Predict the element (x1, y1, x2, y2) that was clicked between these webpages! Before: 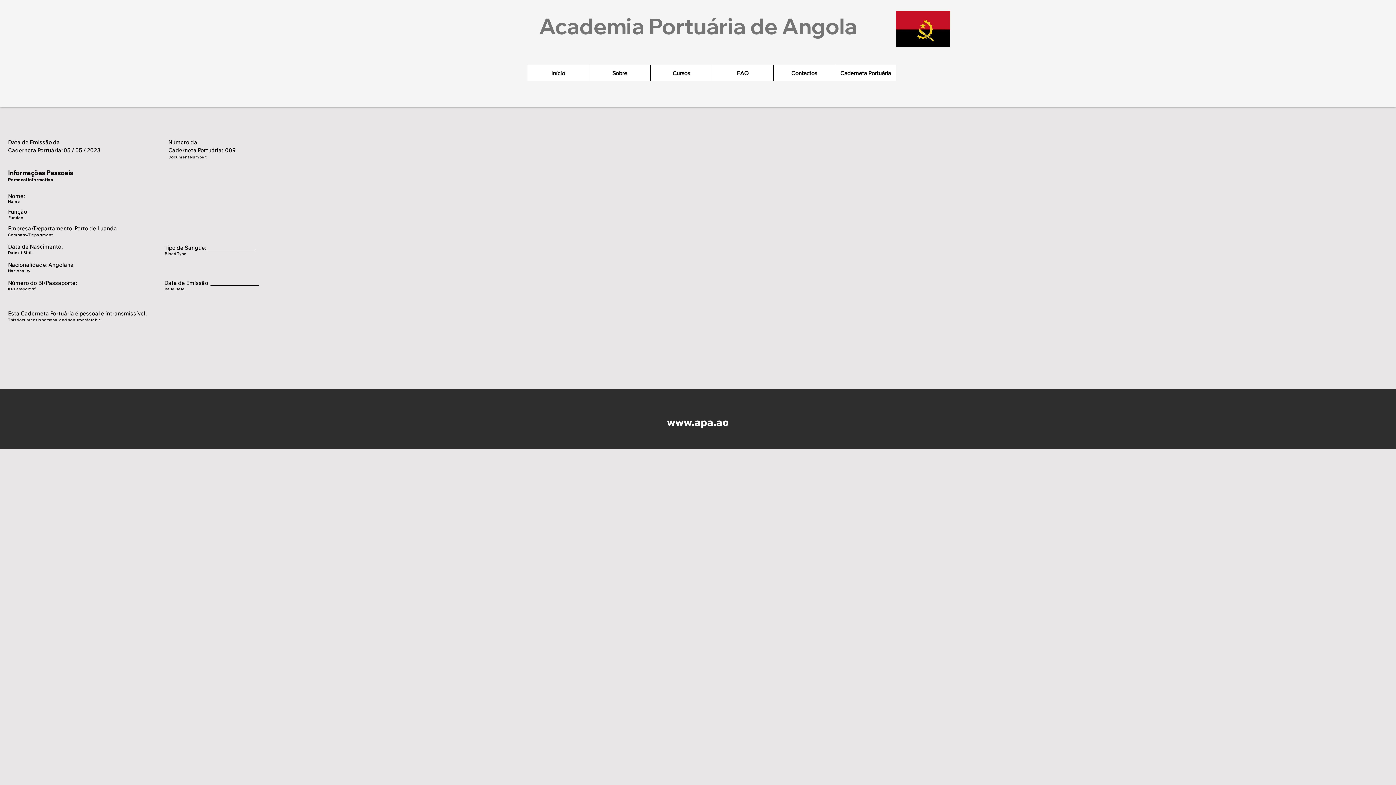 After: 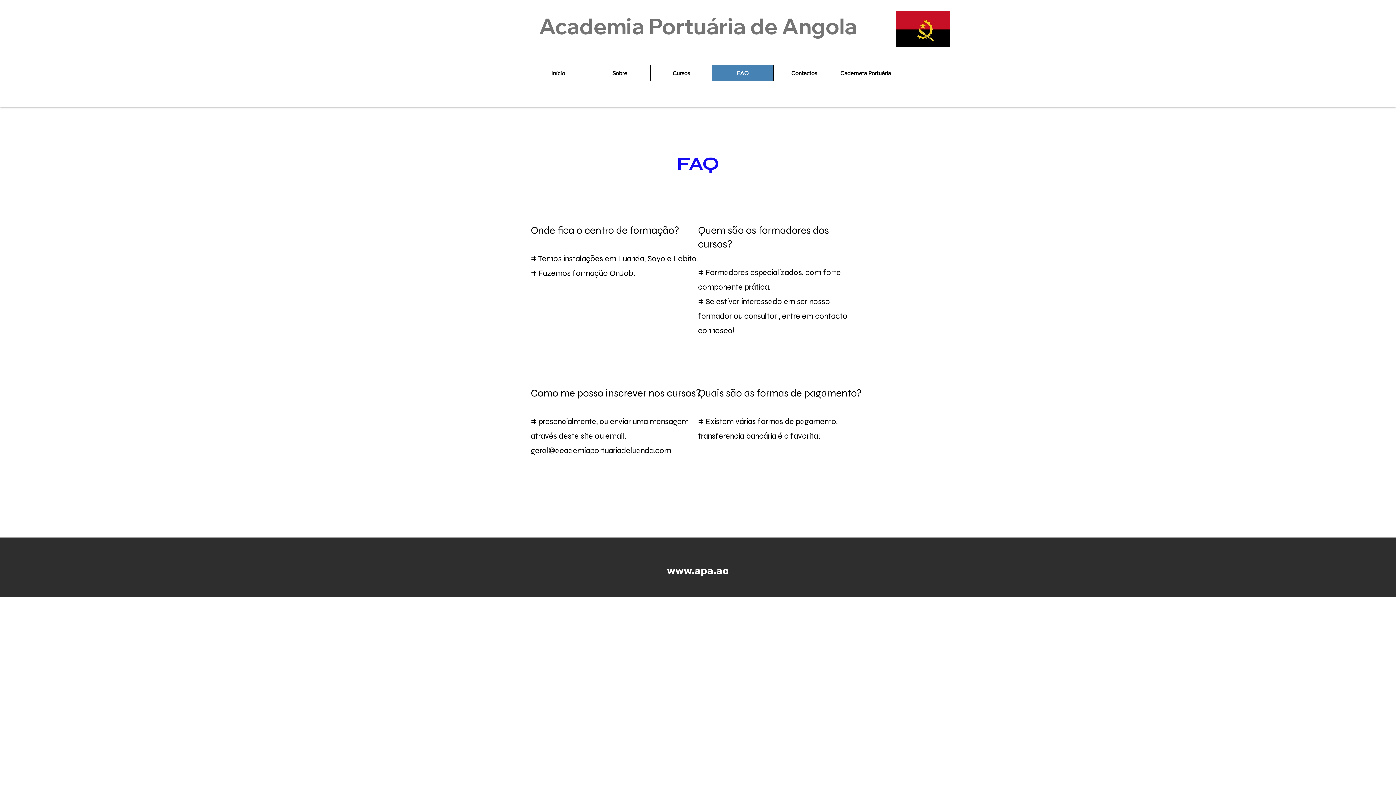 Action: label: FAQ bbox: (712, 65, 773, 81)